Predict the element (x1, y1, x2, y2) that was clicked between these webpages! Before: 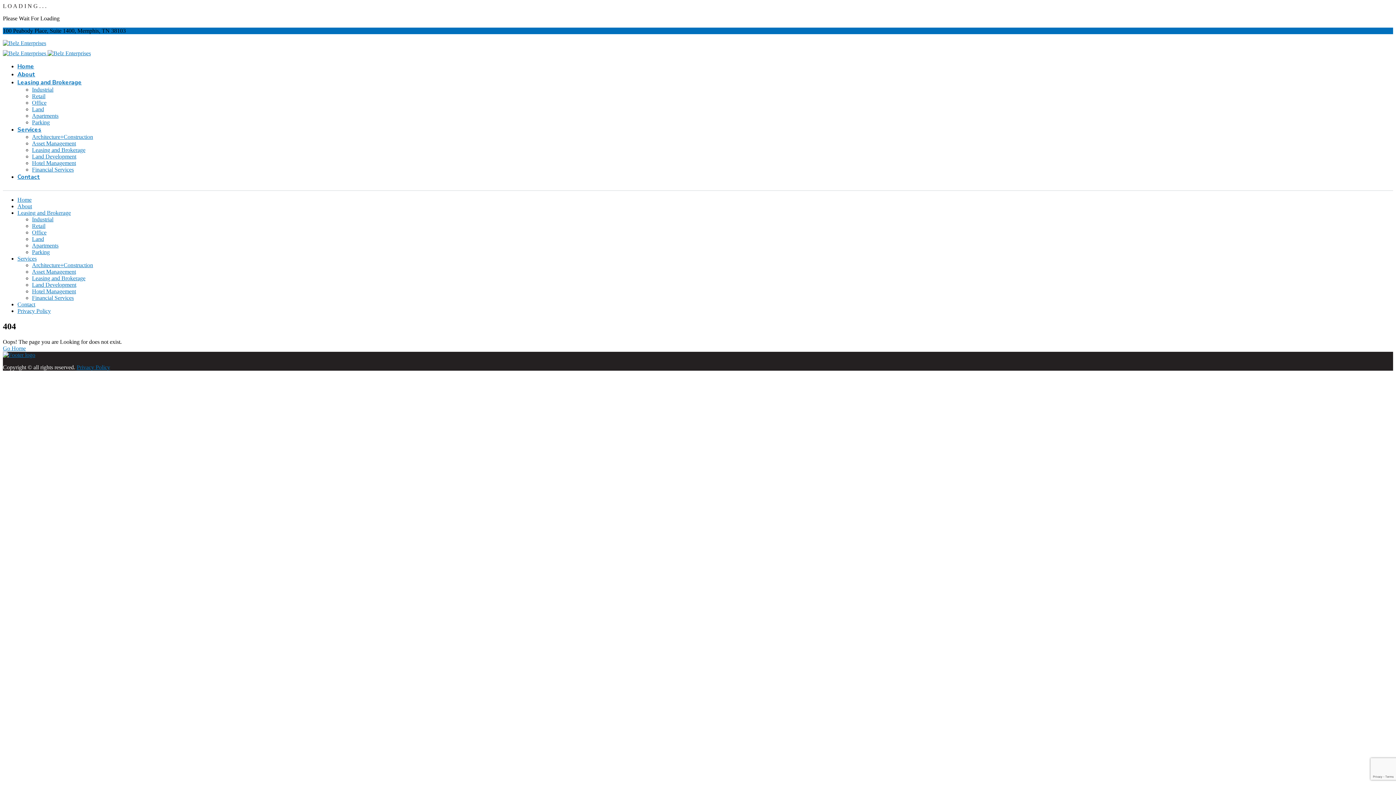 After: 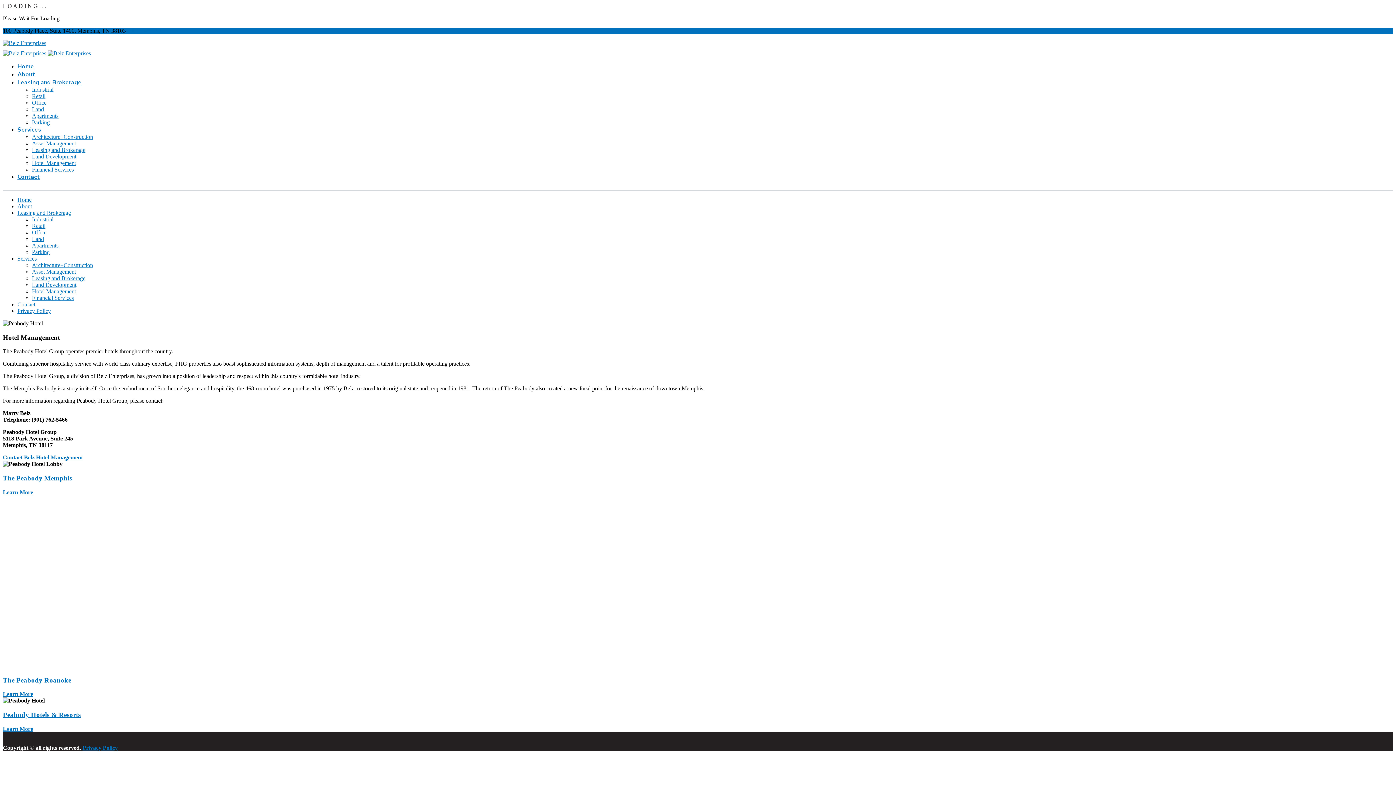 Action: label: Hotel Management bbox: (32, 288, 76, 294)